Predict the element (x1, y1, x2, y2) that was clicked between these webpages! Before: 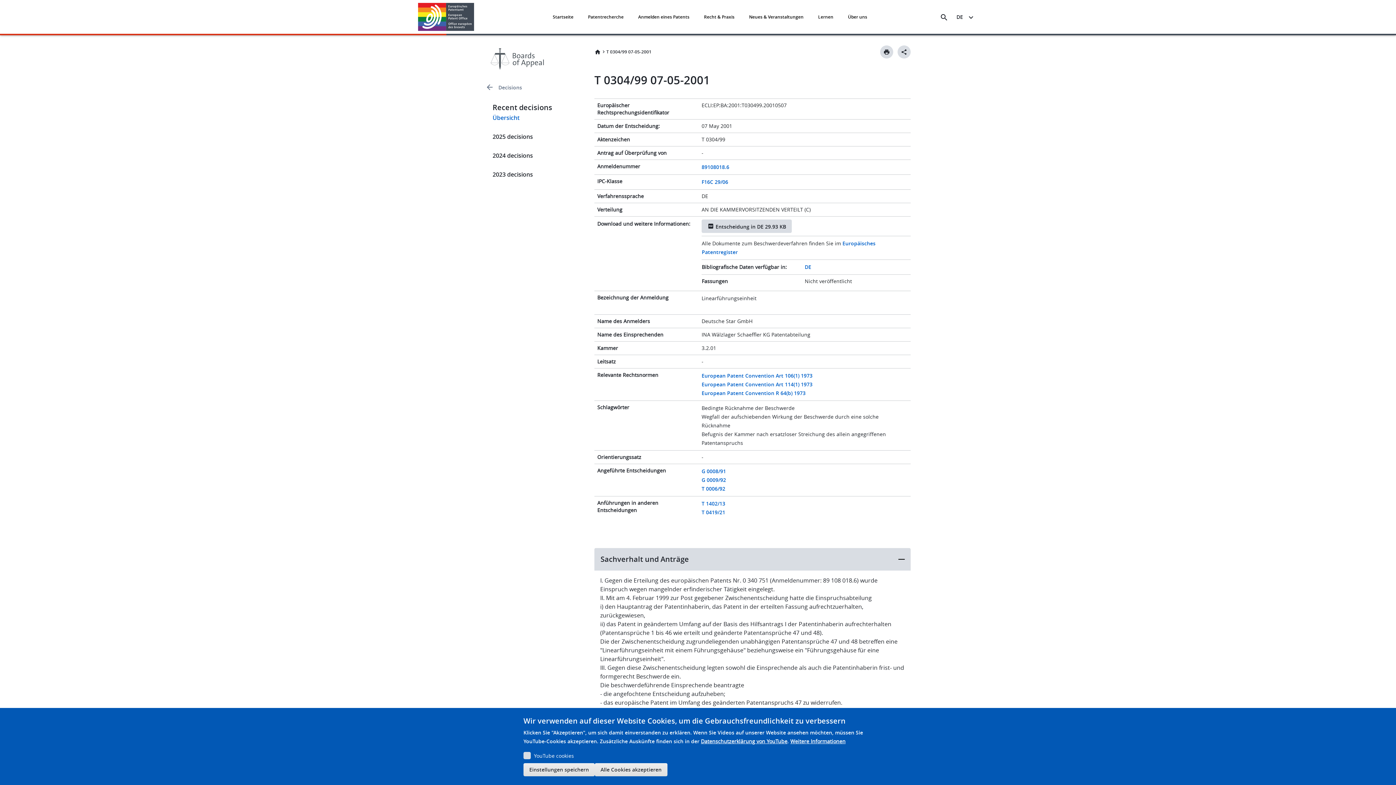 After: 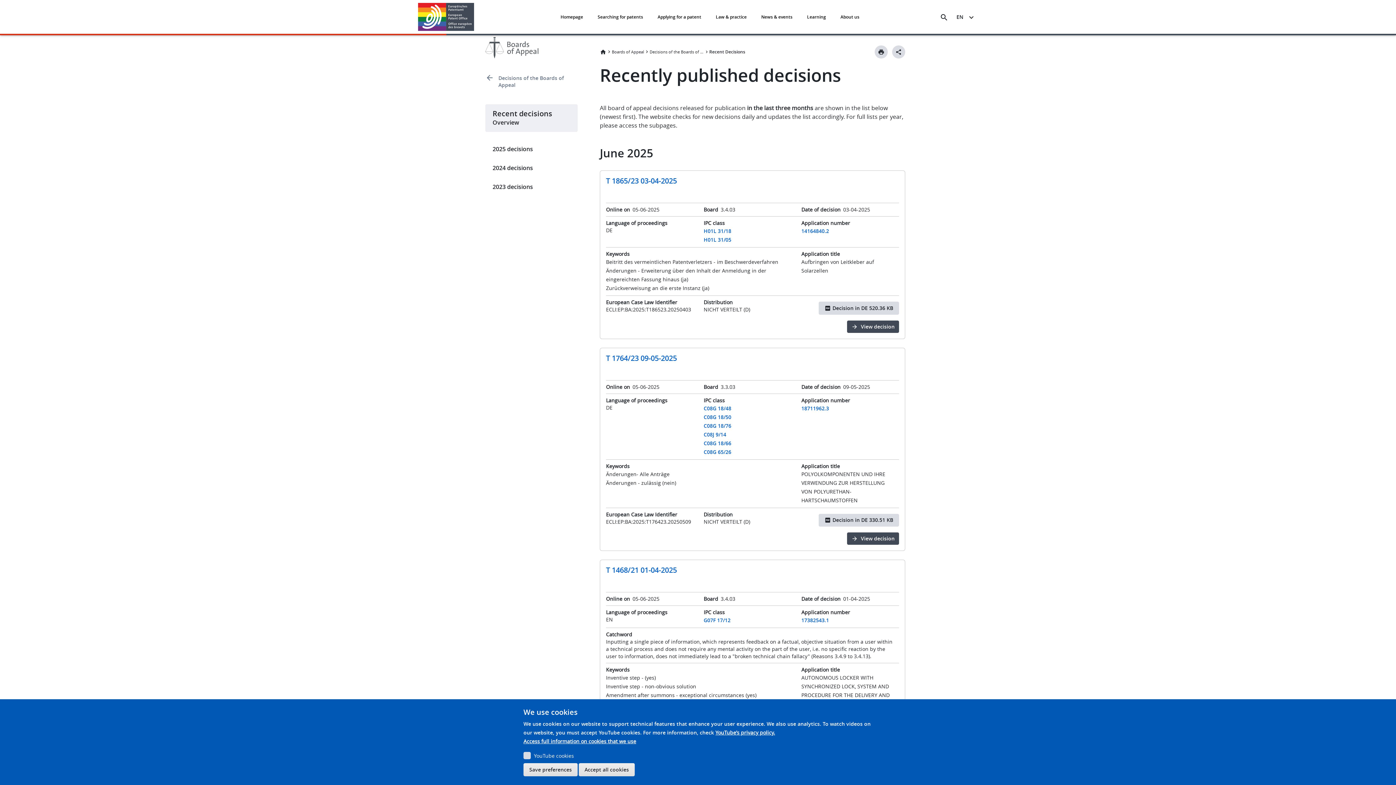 Action: bbox: (485, 112, 583, 127) label: Übersicht